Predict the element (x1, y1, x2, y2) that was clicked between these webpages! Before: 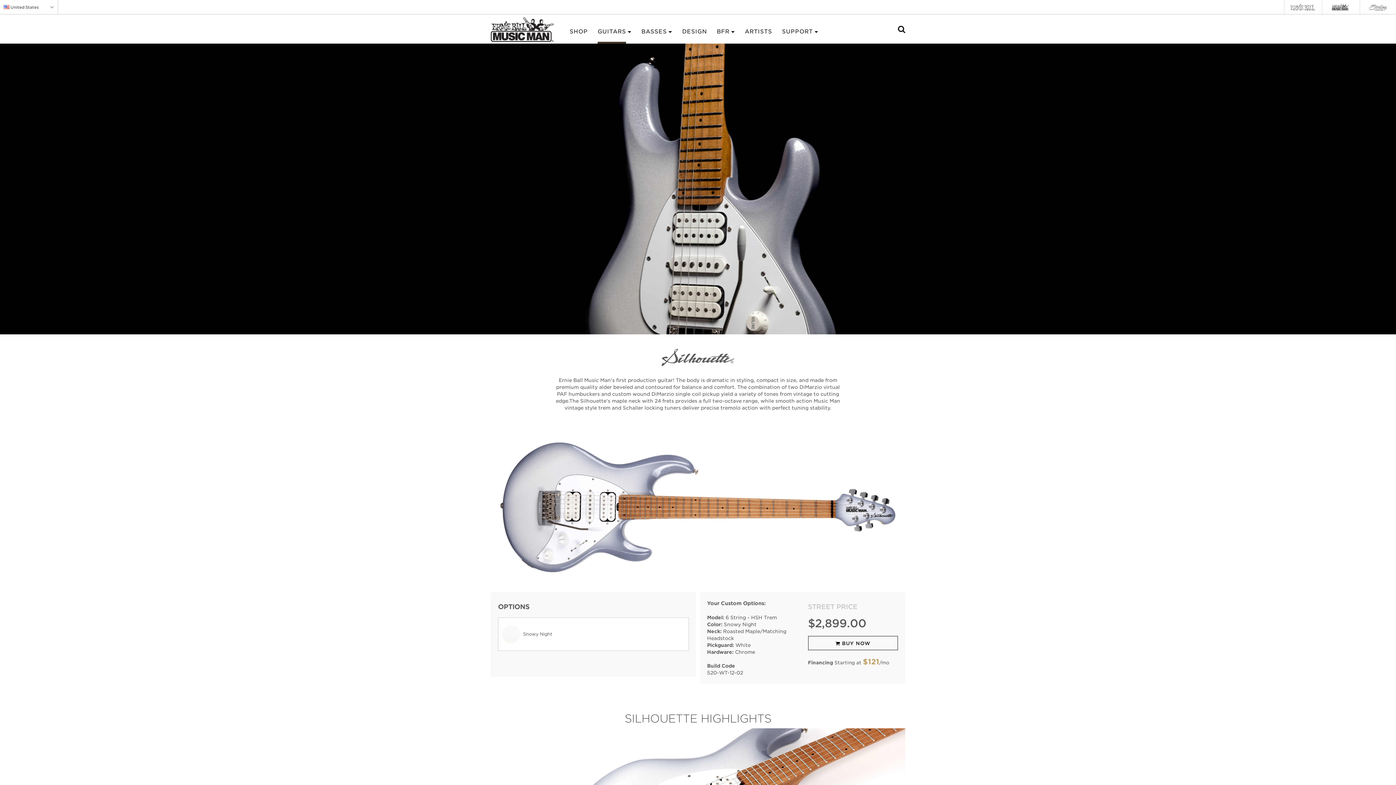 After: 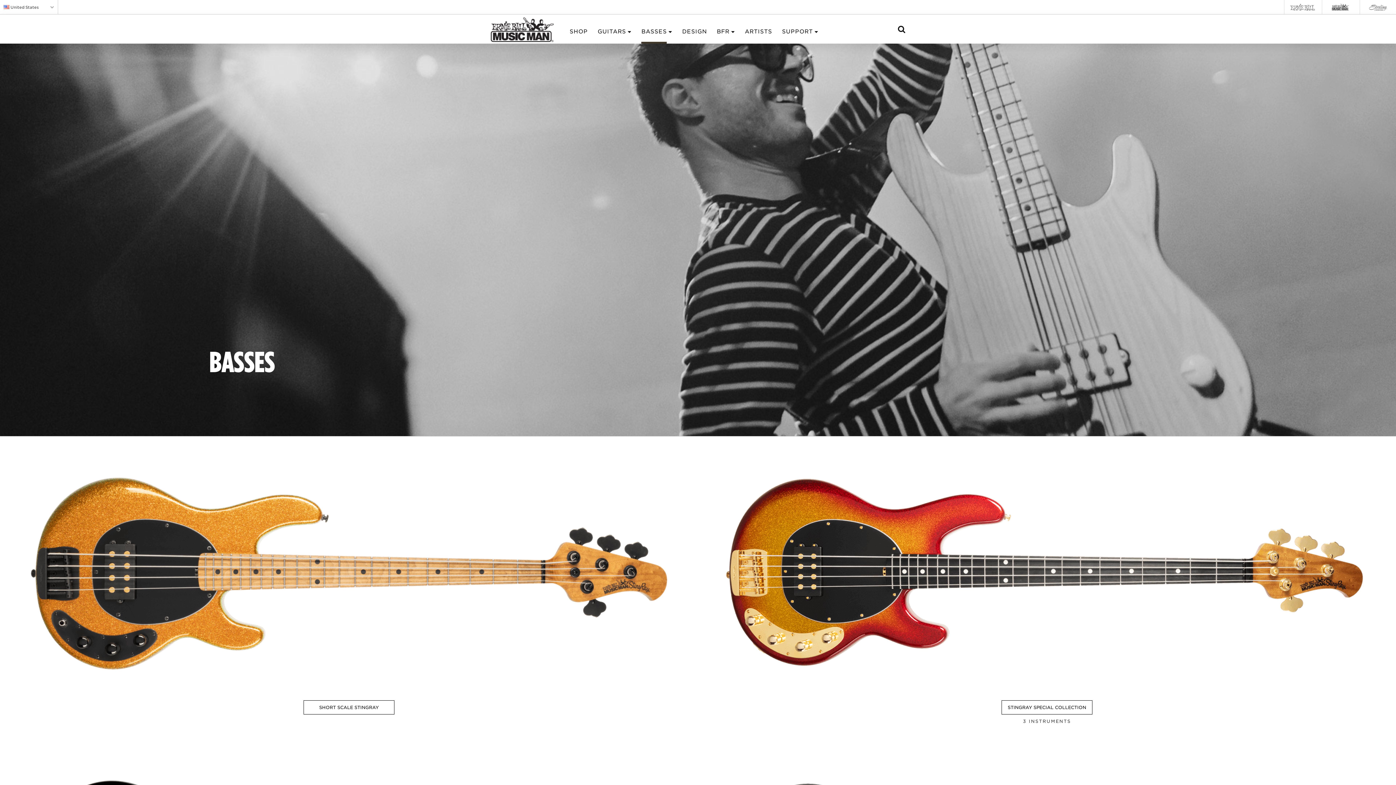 Action: label: BASSES bbox: (641, 28, 667, 34)